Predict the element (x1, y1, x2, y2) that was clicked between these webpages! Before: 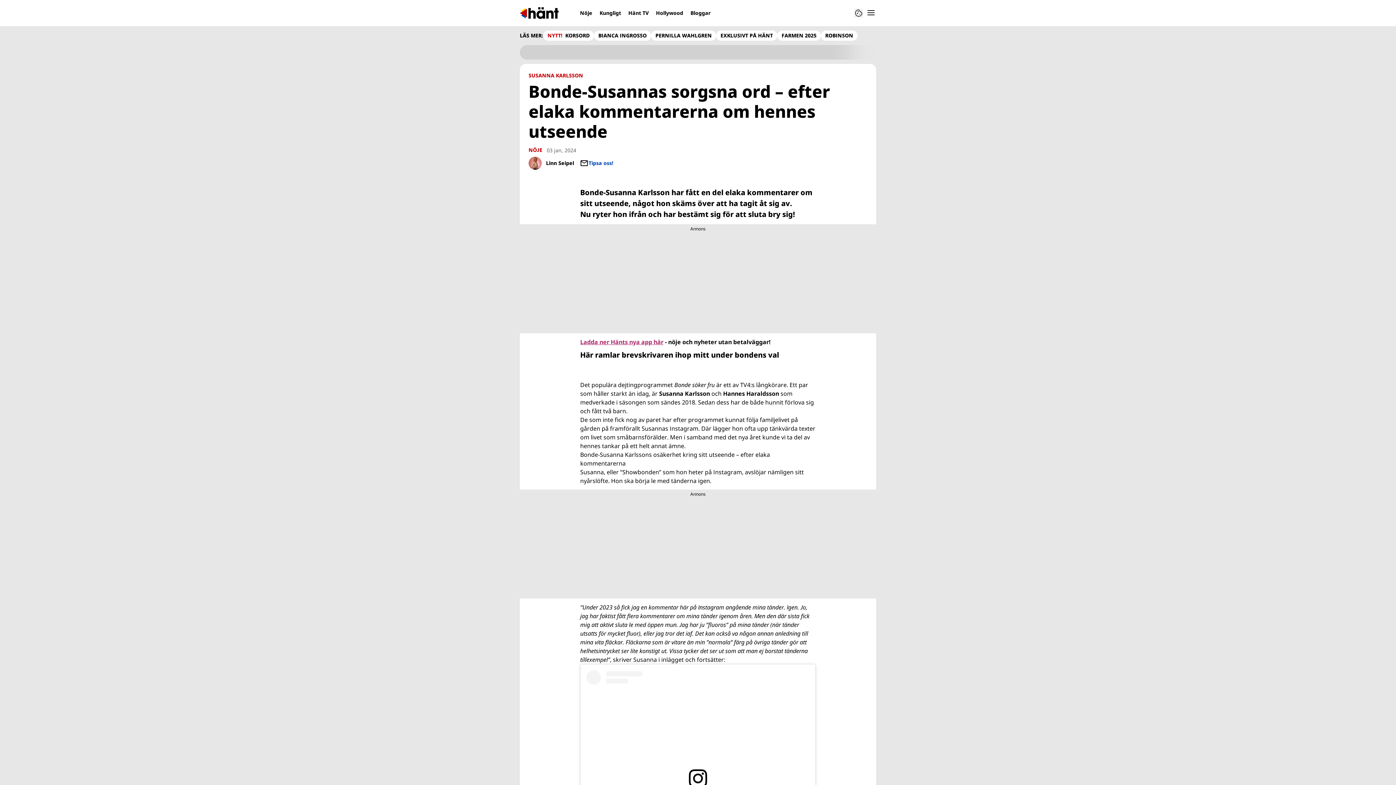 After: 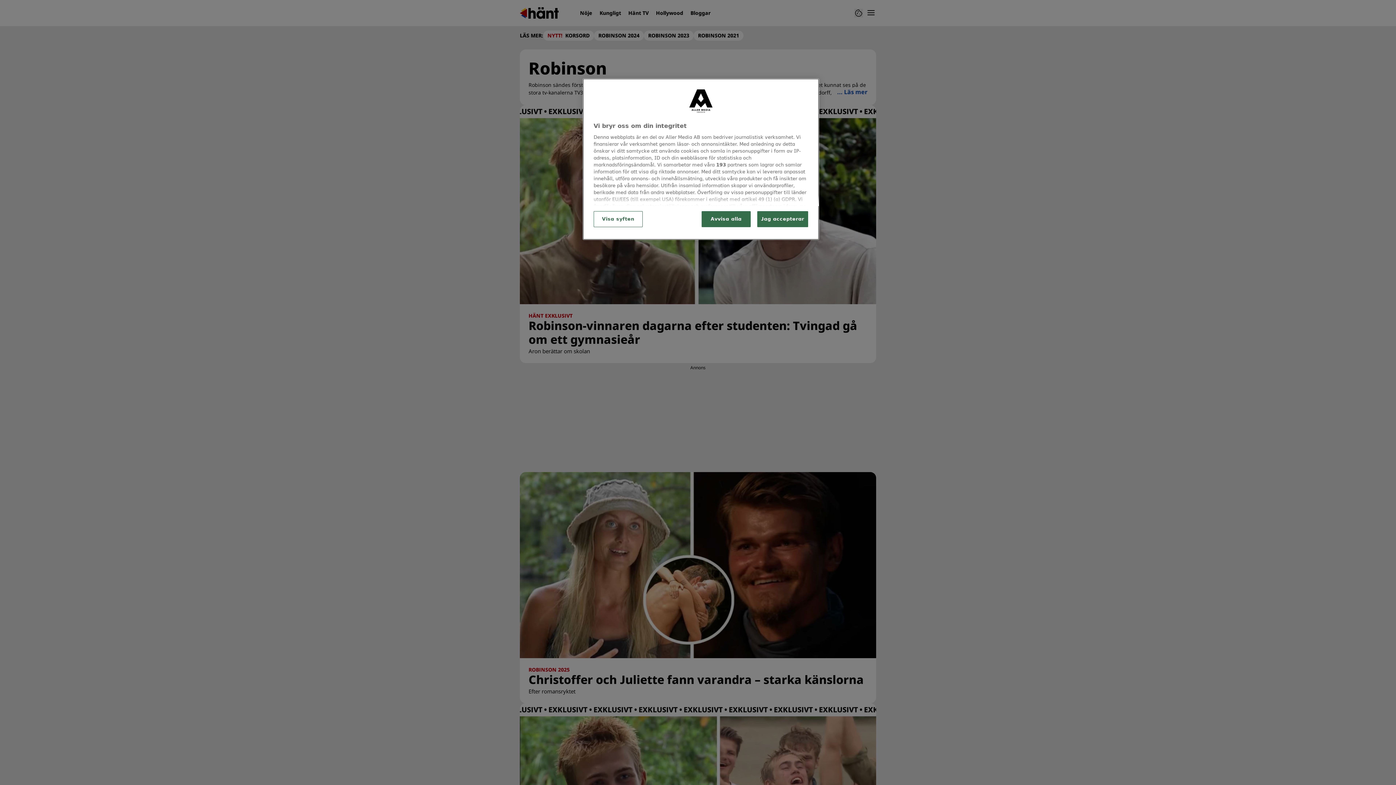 Action: label: ROBINSON bbox: (825, 32, 853, 38)